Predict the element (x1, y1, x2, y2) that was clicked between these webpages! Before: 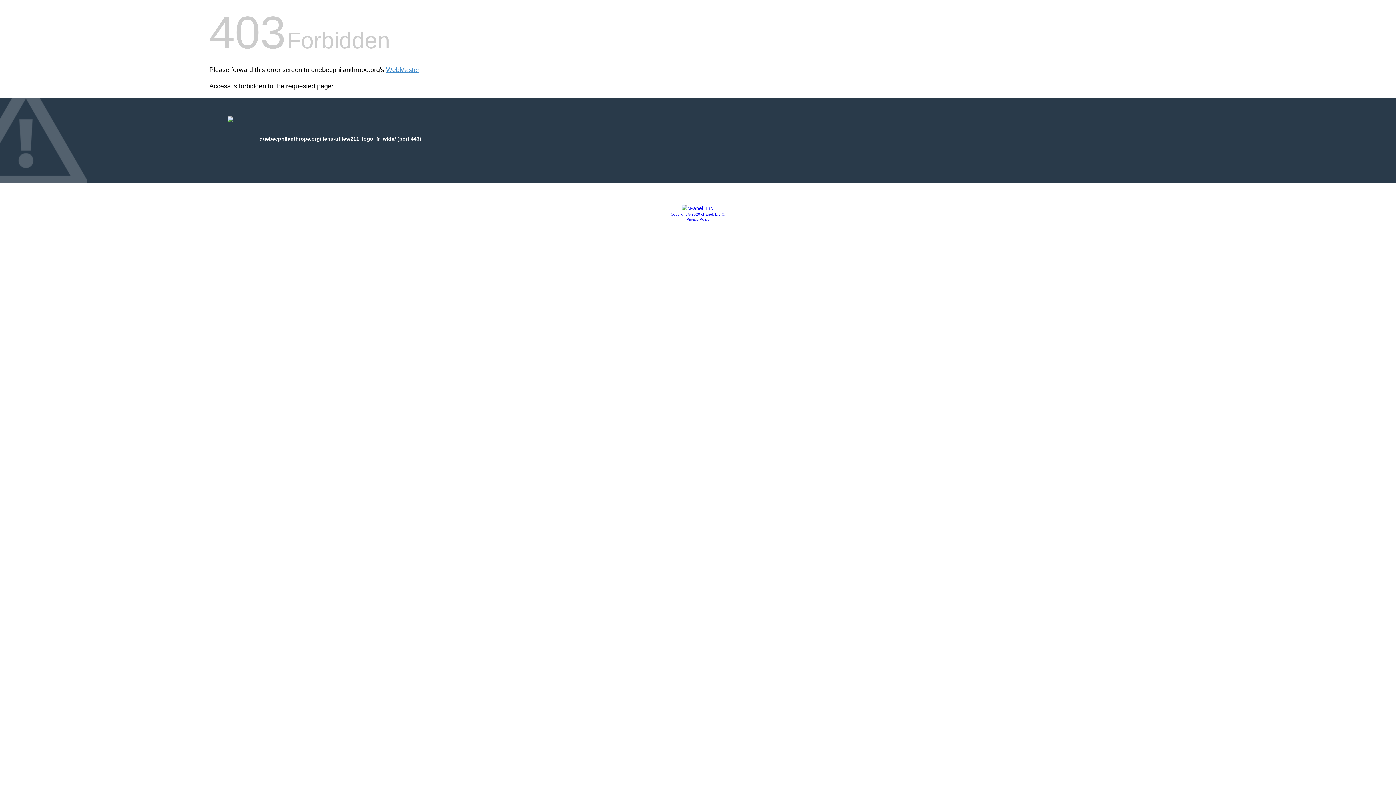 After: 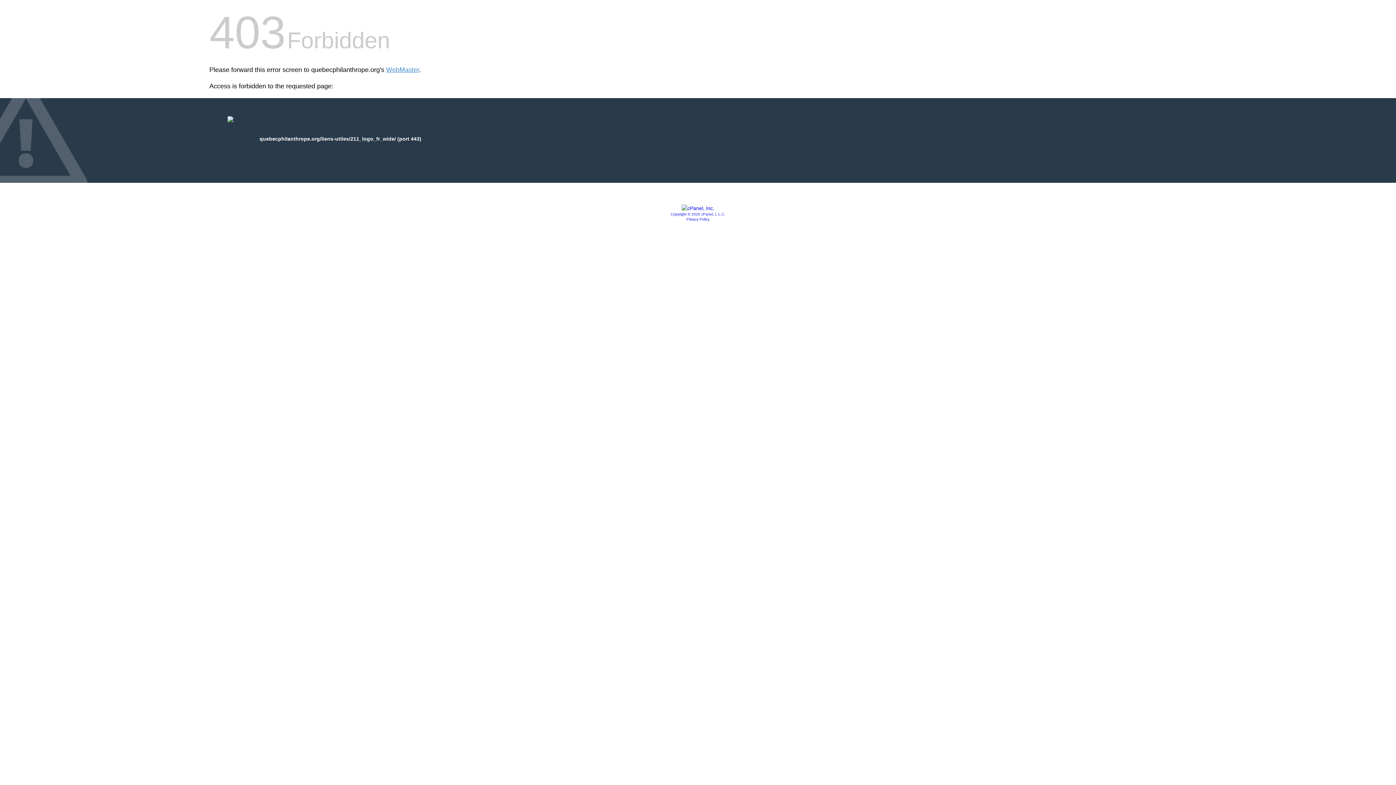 Action: bbox: (670, 212, 725, 216) label: Copyright © 2020 cPanel, L.L.C.